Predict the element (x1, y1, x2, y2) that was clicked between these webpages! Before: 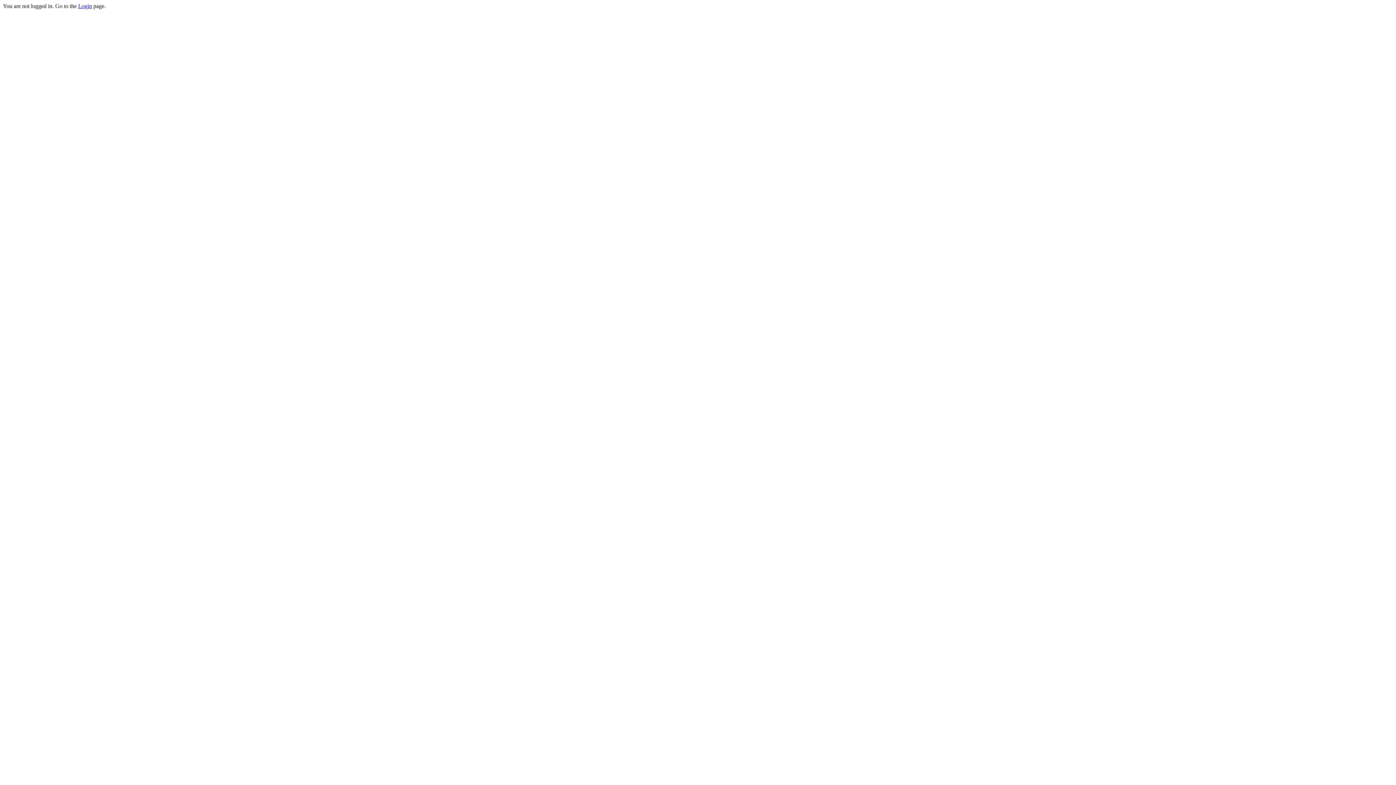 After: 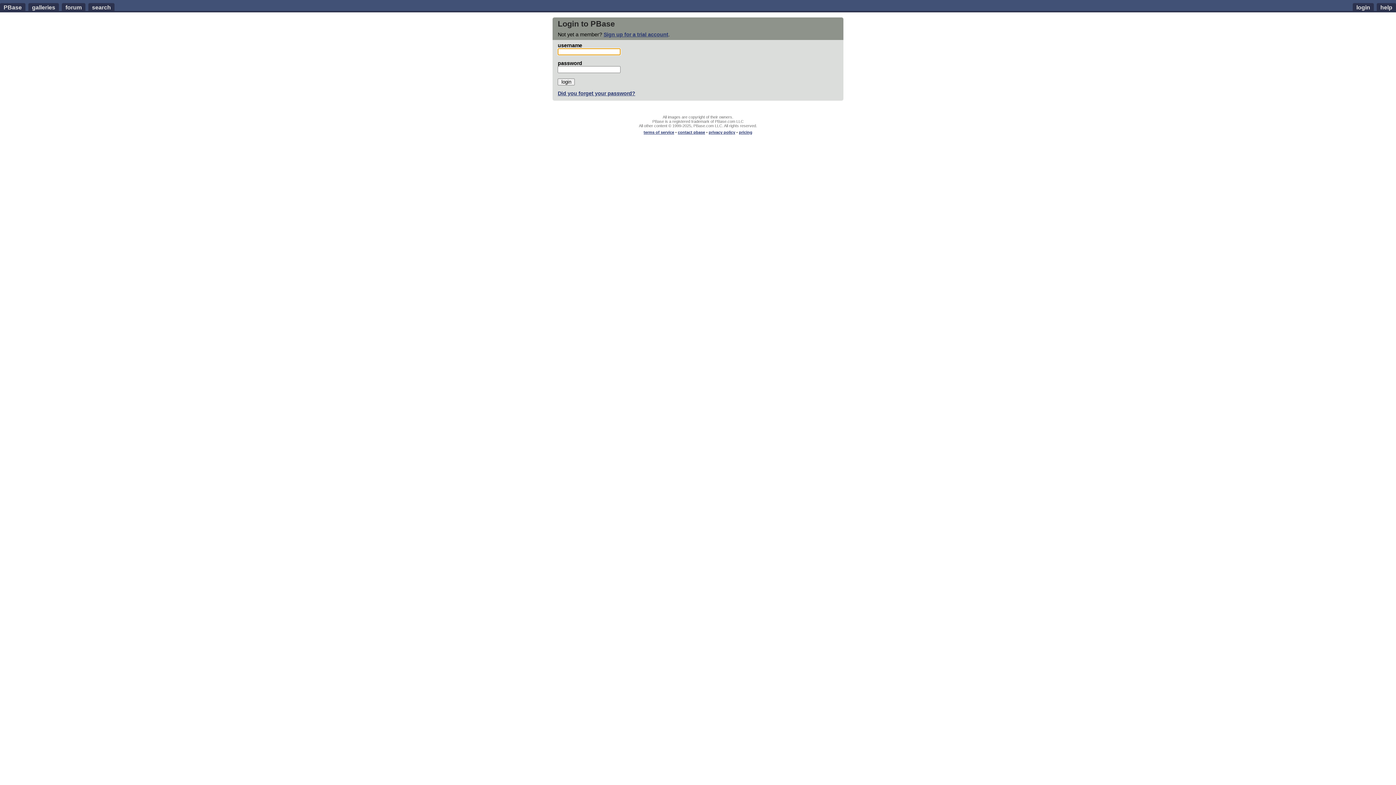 Action: bbox: (78, 2, 92, 9) label: Login